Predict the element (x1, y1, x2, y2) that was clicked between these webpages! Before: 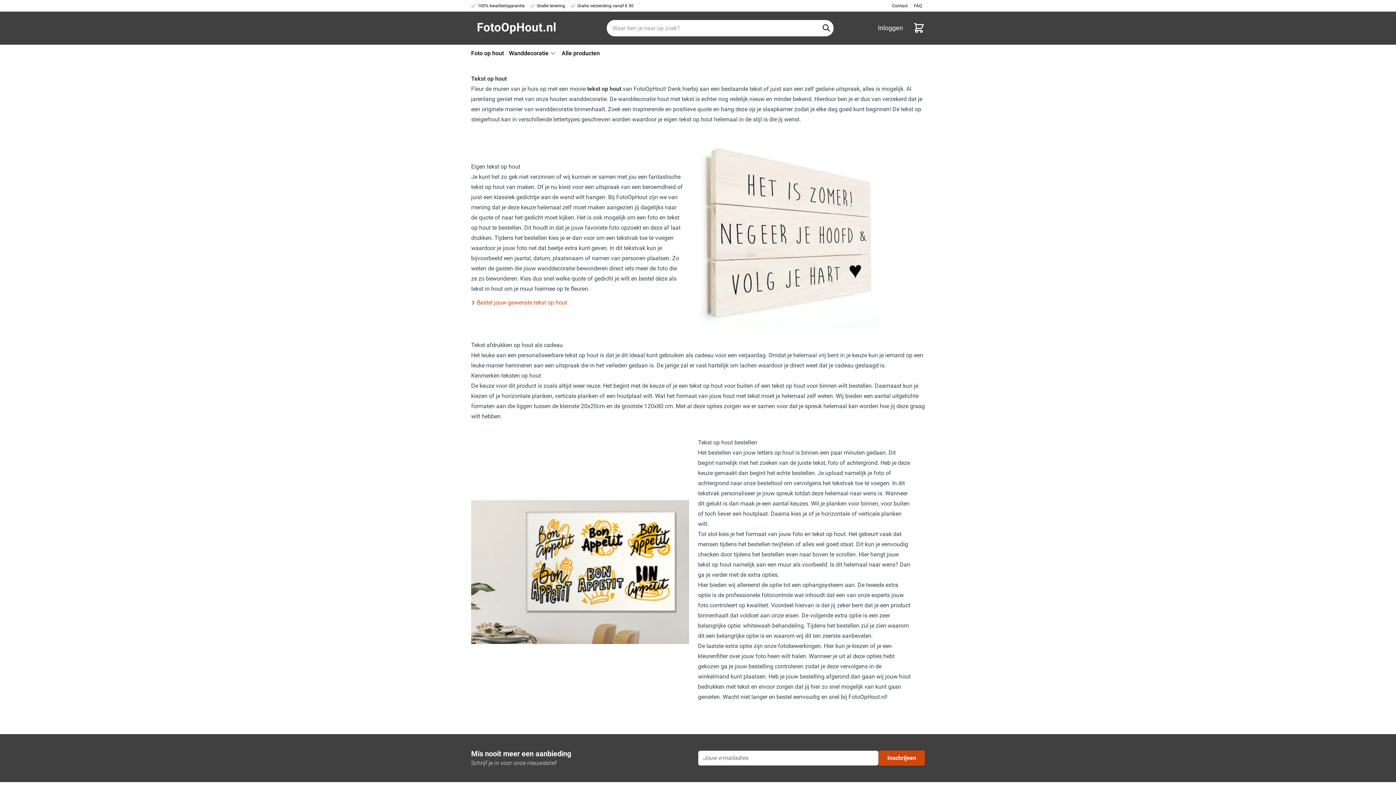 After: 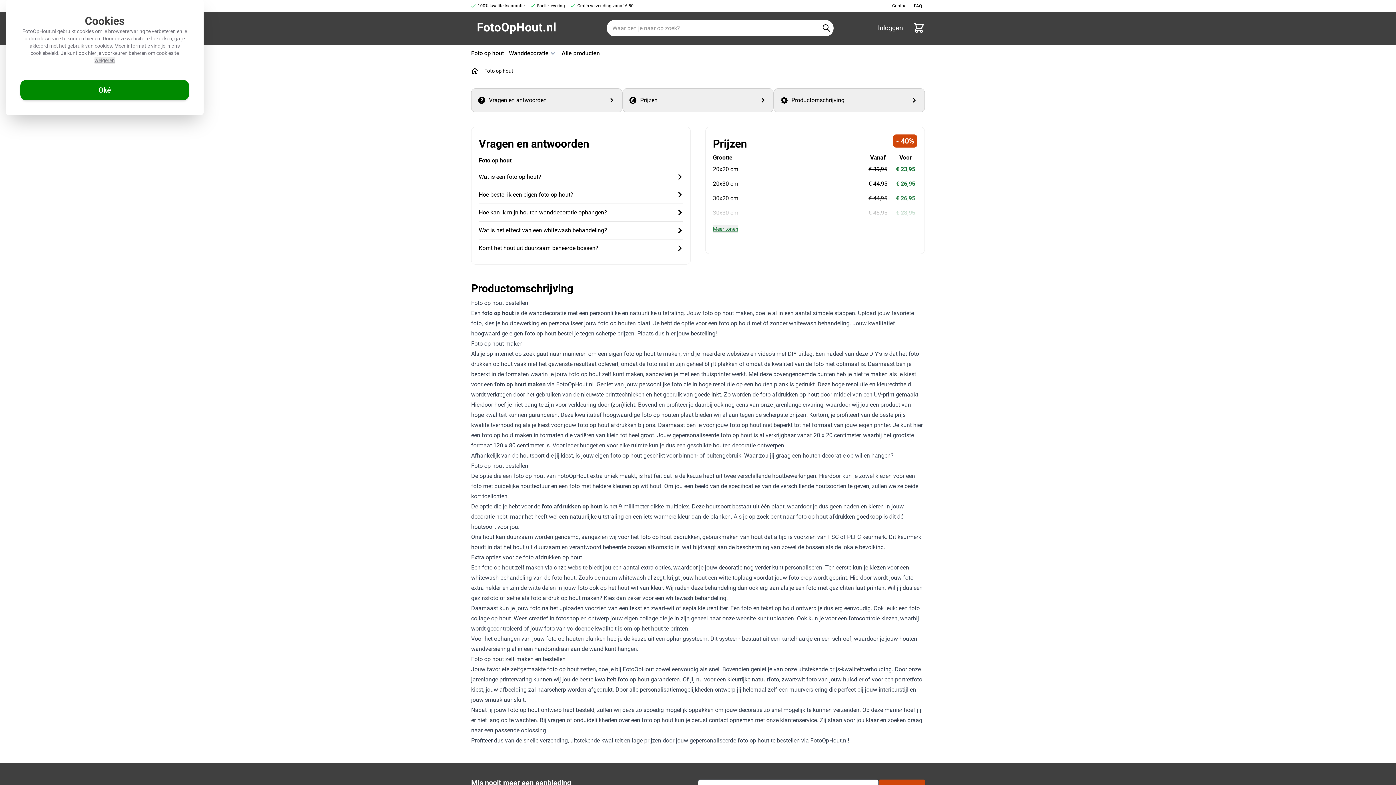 Action: label: Foto op hout bbox: (466, 44, 508, 62)